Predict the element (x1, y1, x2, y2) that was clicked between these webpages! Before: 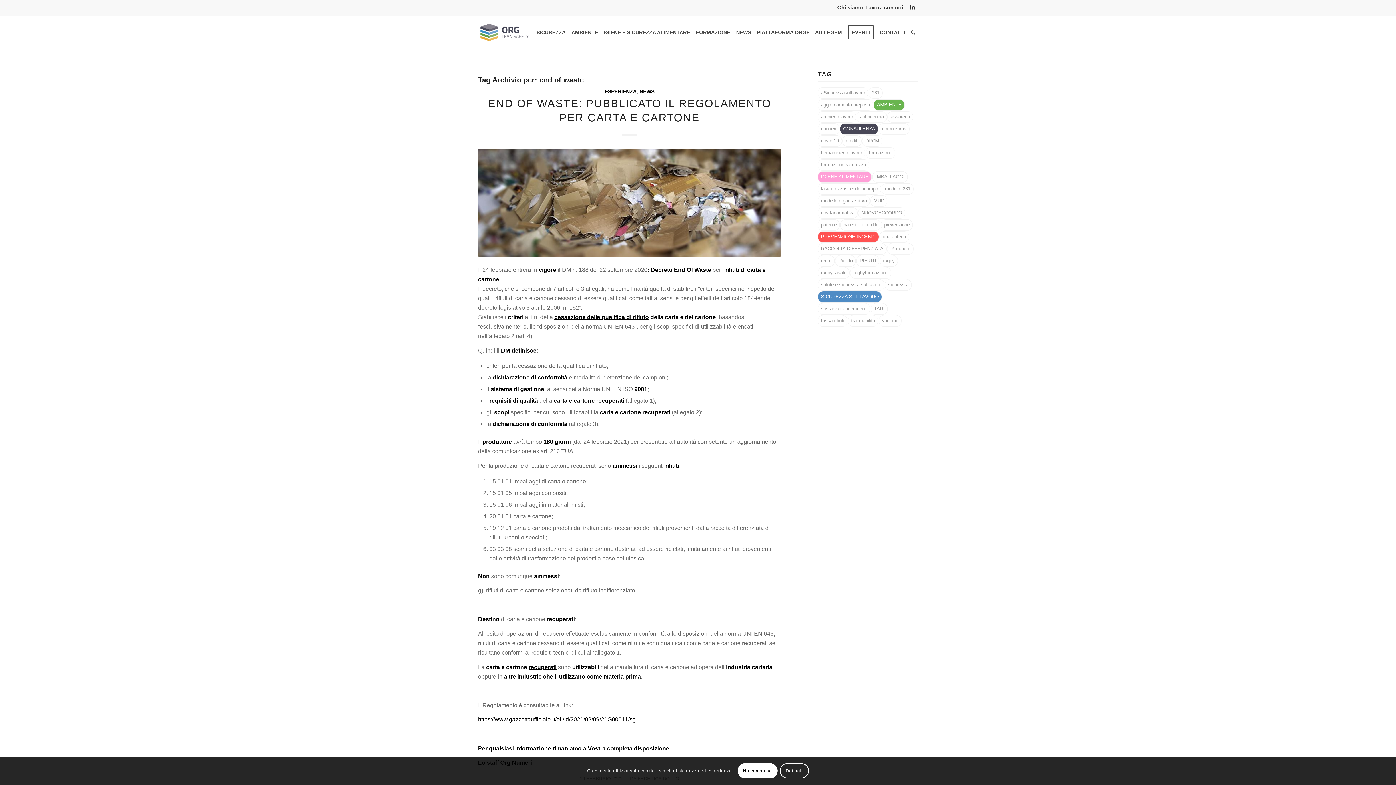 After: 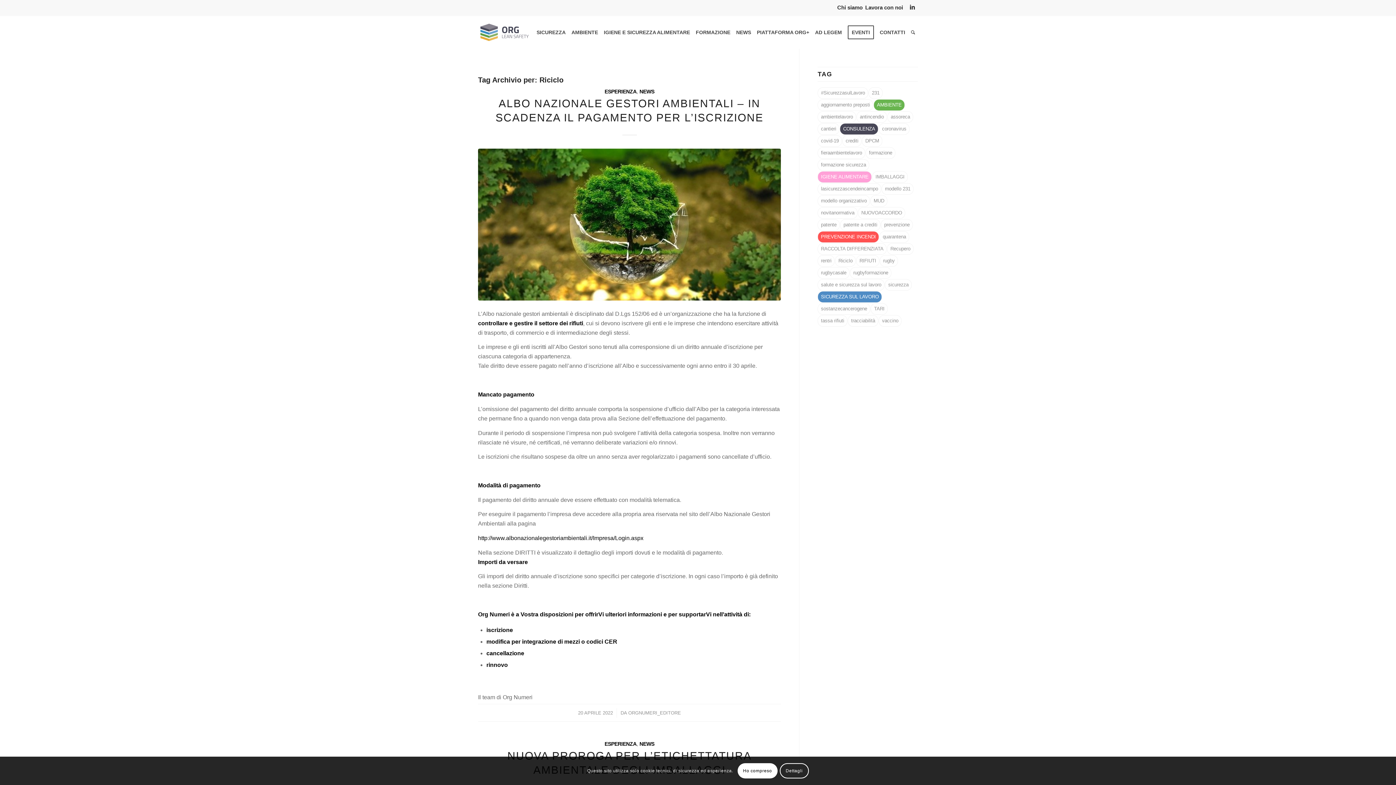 Action: bbox: (835, 255, 856, 266) label: Riciclo (5 elementi)